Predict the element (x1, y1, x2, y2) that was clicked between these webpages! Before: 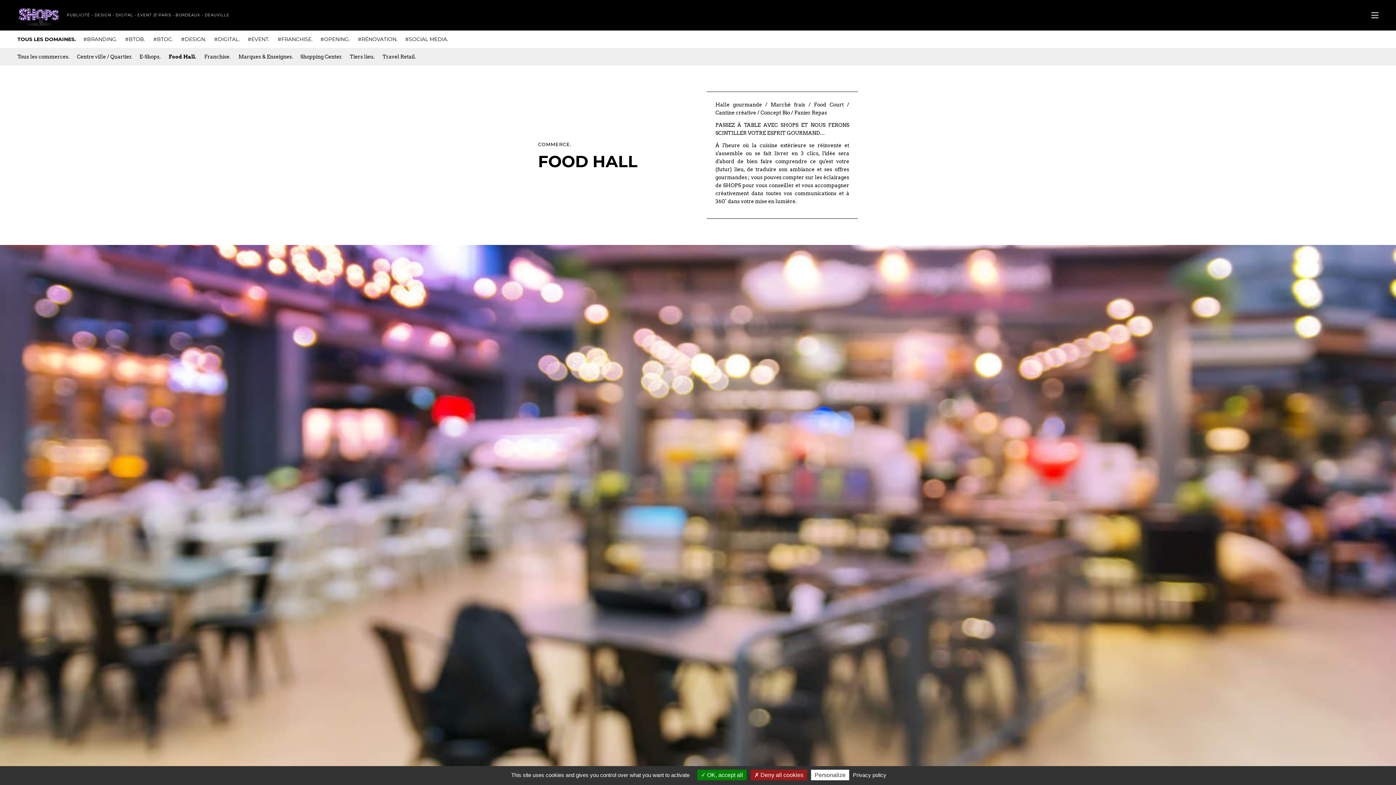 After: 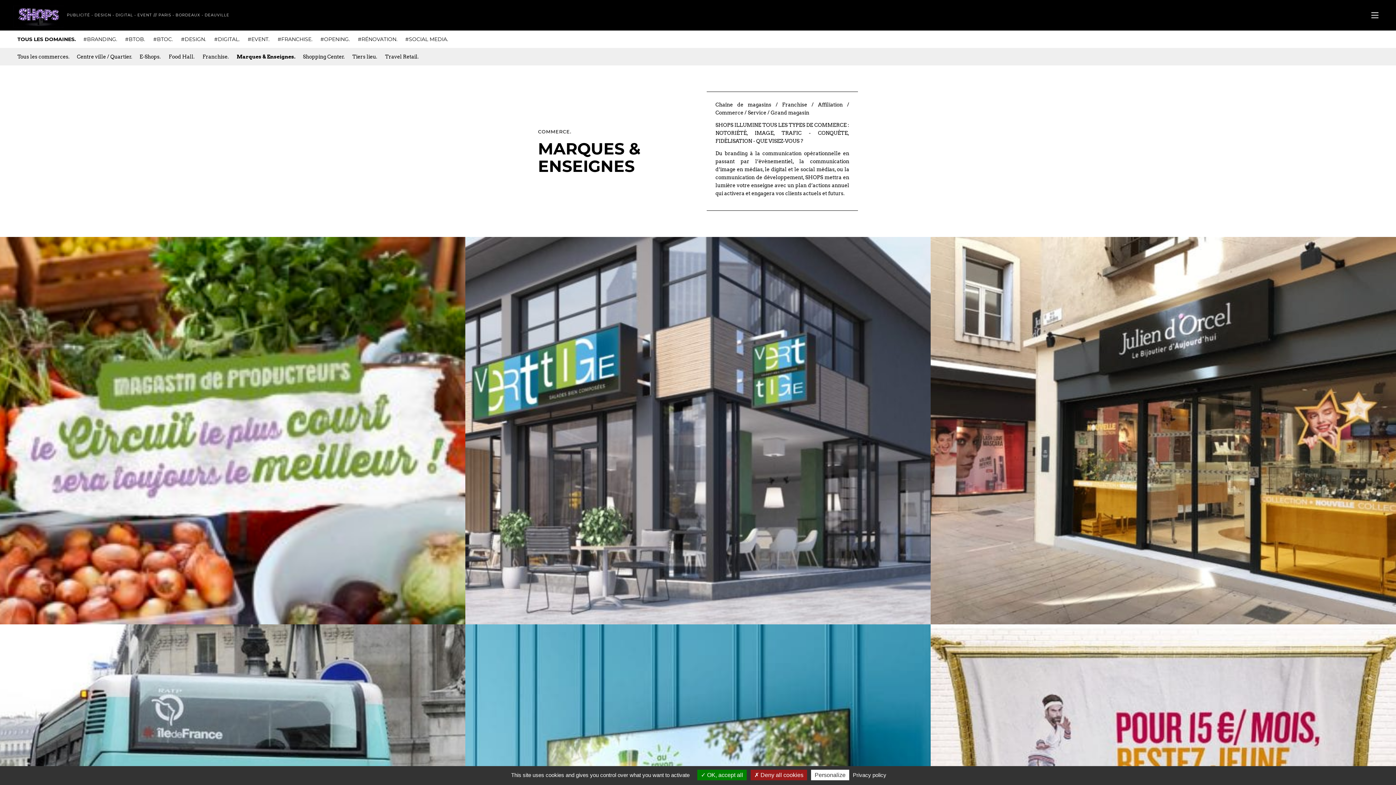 Action: label: Marques & Enseignes. bbox: (234, 48, 296, 65)